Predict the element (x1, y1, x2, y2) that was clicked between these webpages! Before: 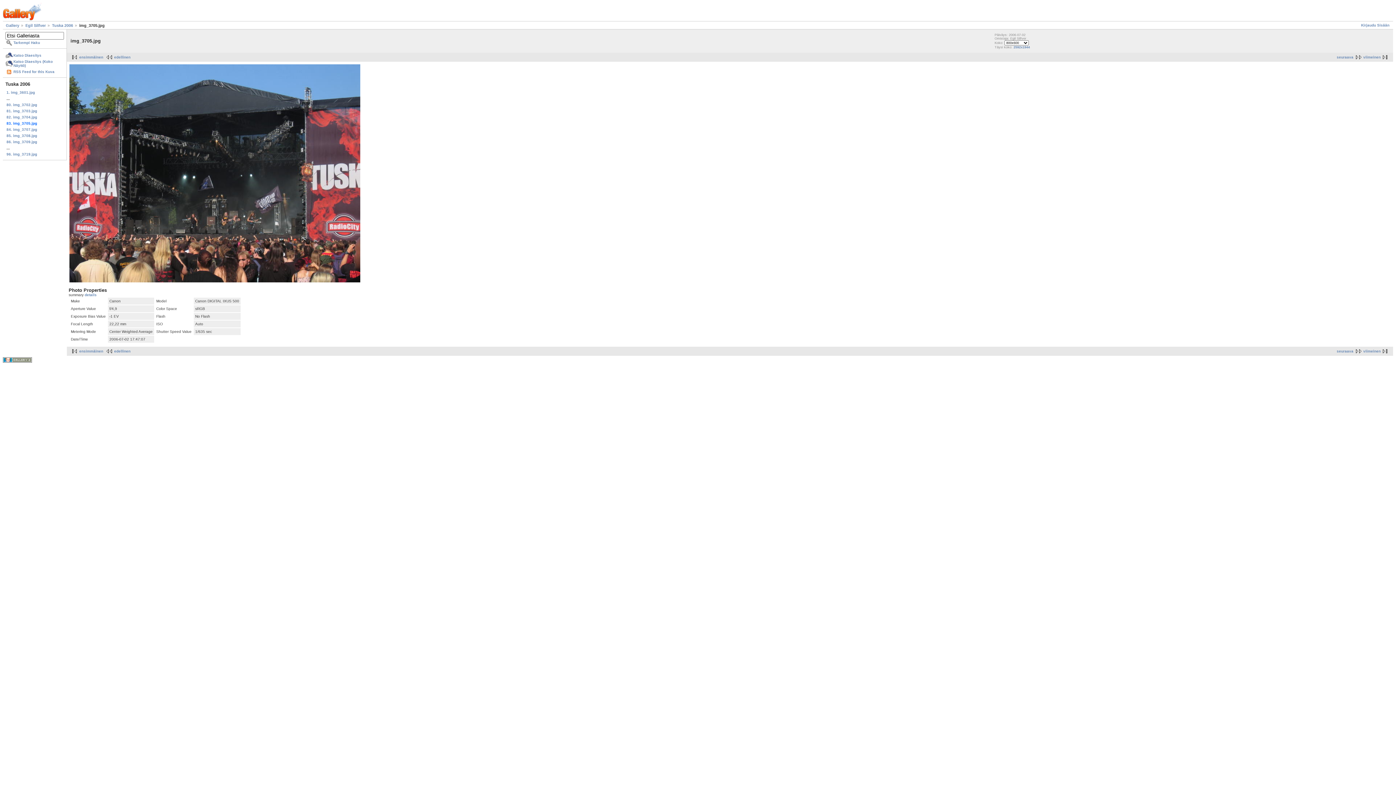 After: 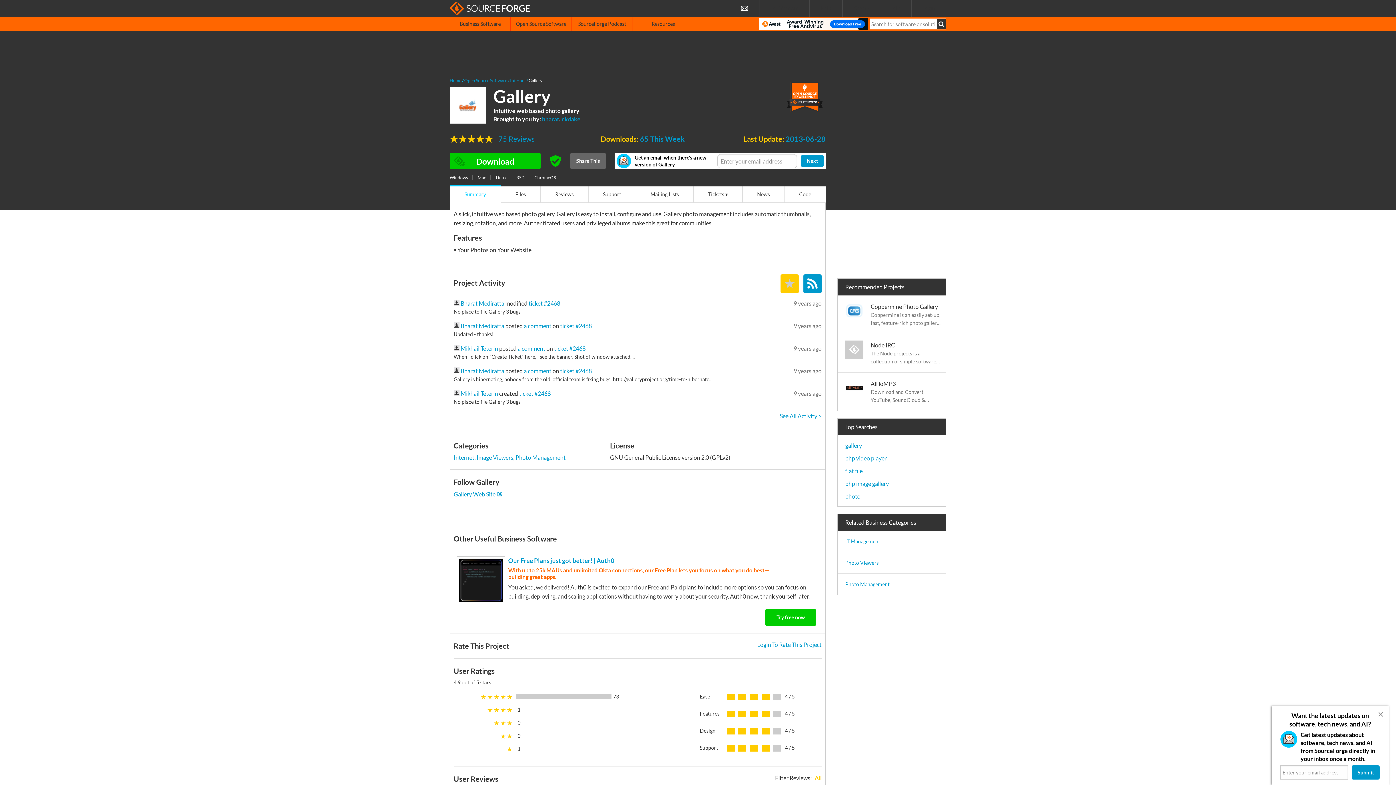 Action: bbox: (2, 359, 32, 363)